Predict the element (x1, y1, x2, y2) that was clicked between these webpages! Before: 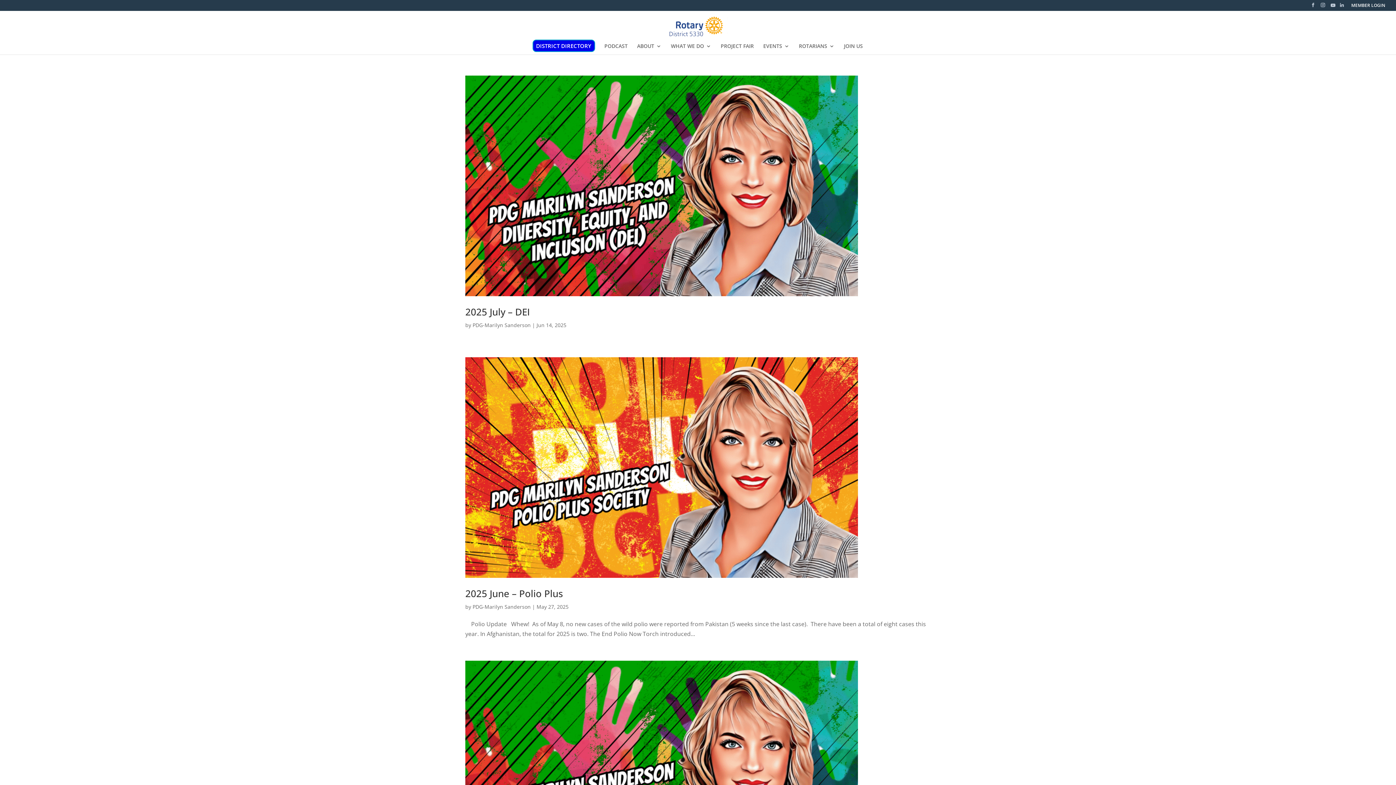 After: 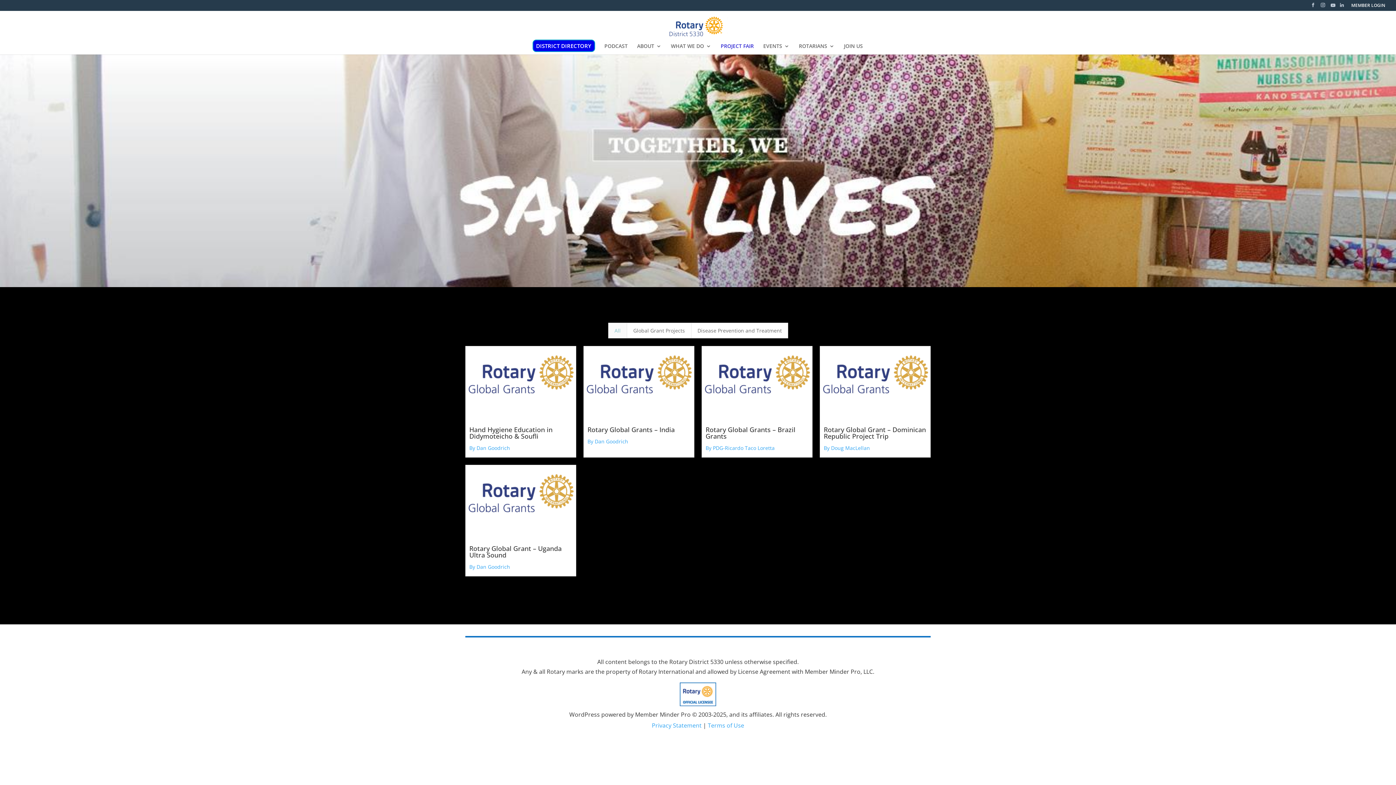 Action: label: PROJECT FAIR bbox: (720, 43, 754, 54)